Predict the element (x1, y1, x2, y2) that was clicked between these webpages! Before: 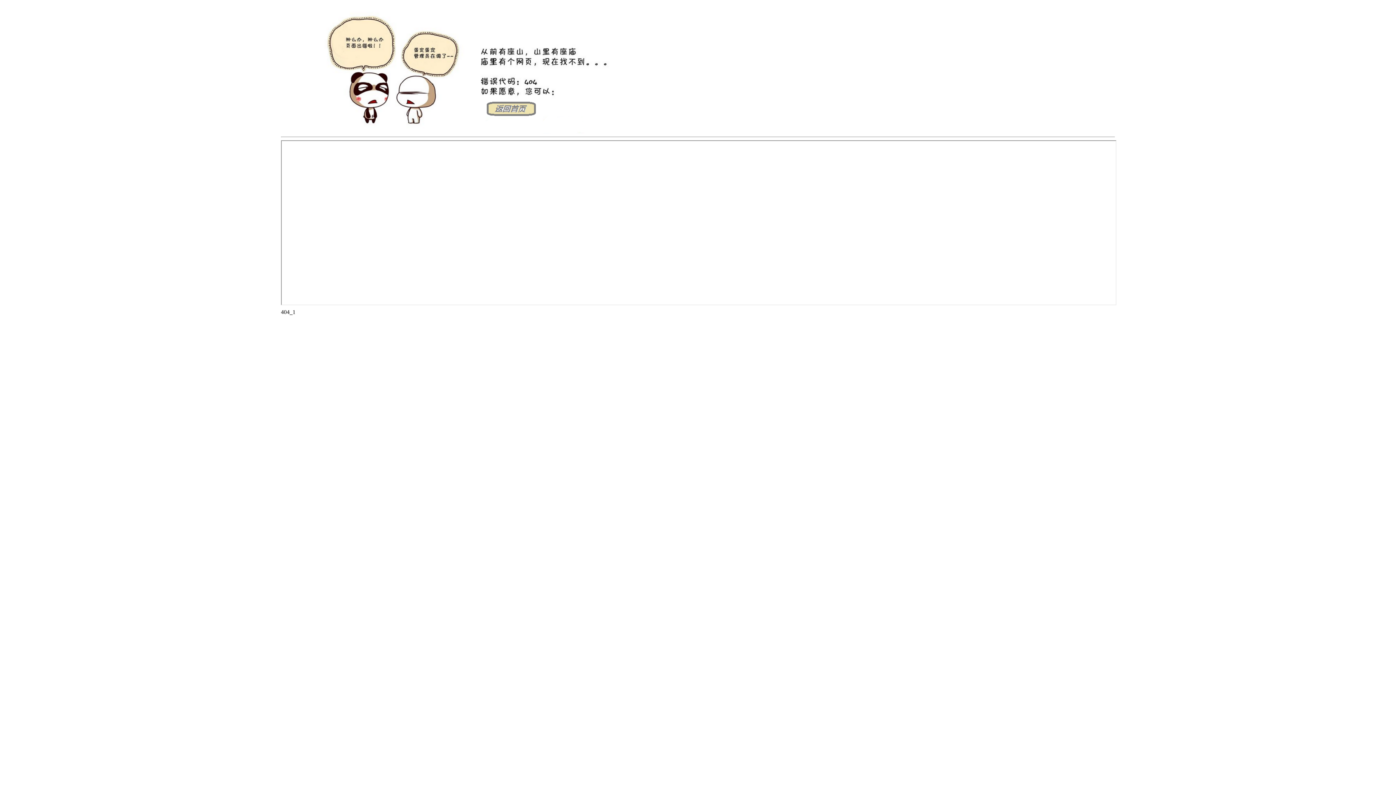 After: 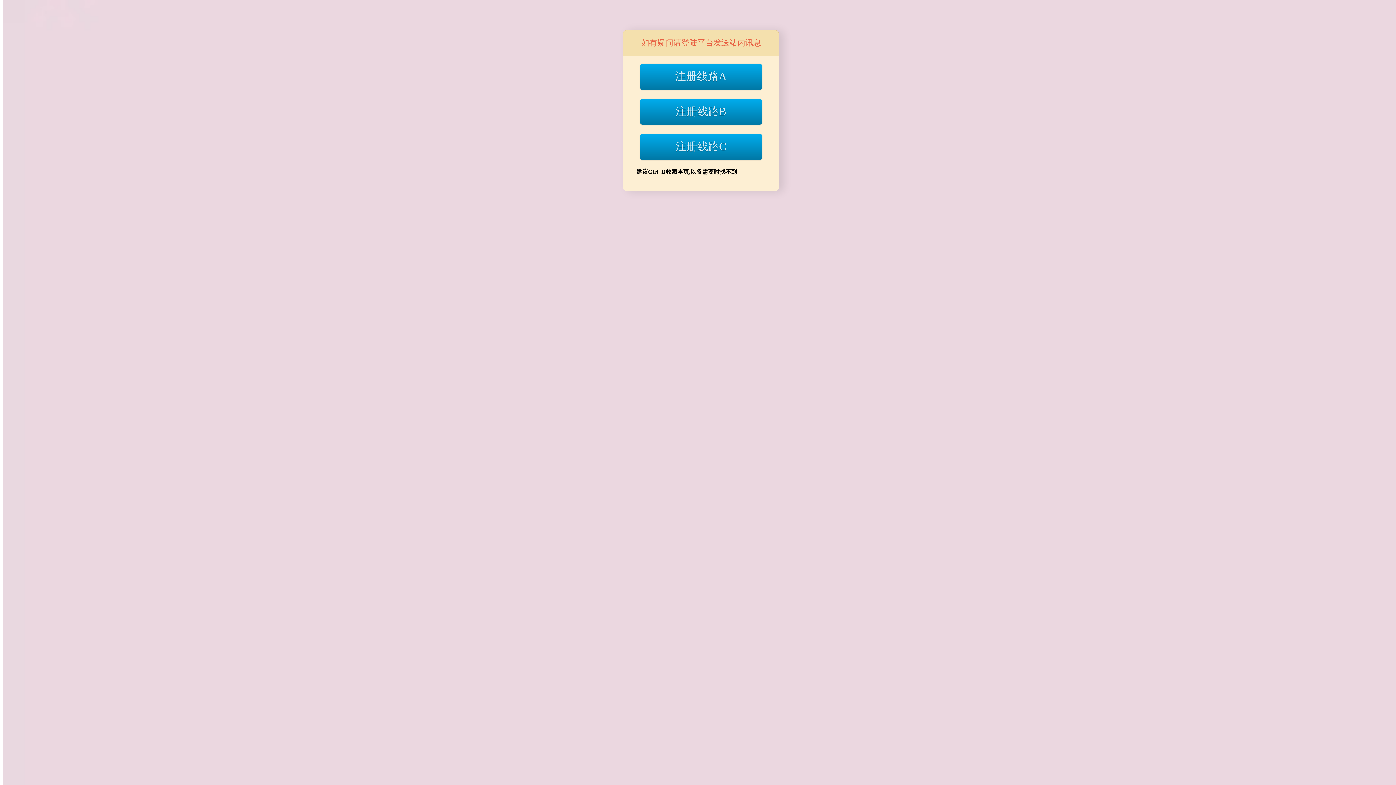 Action: bbox: (281, 128, 644, 134)